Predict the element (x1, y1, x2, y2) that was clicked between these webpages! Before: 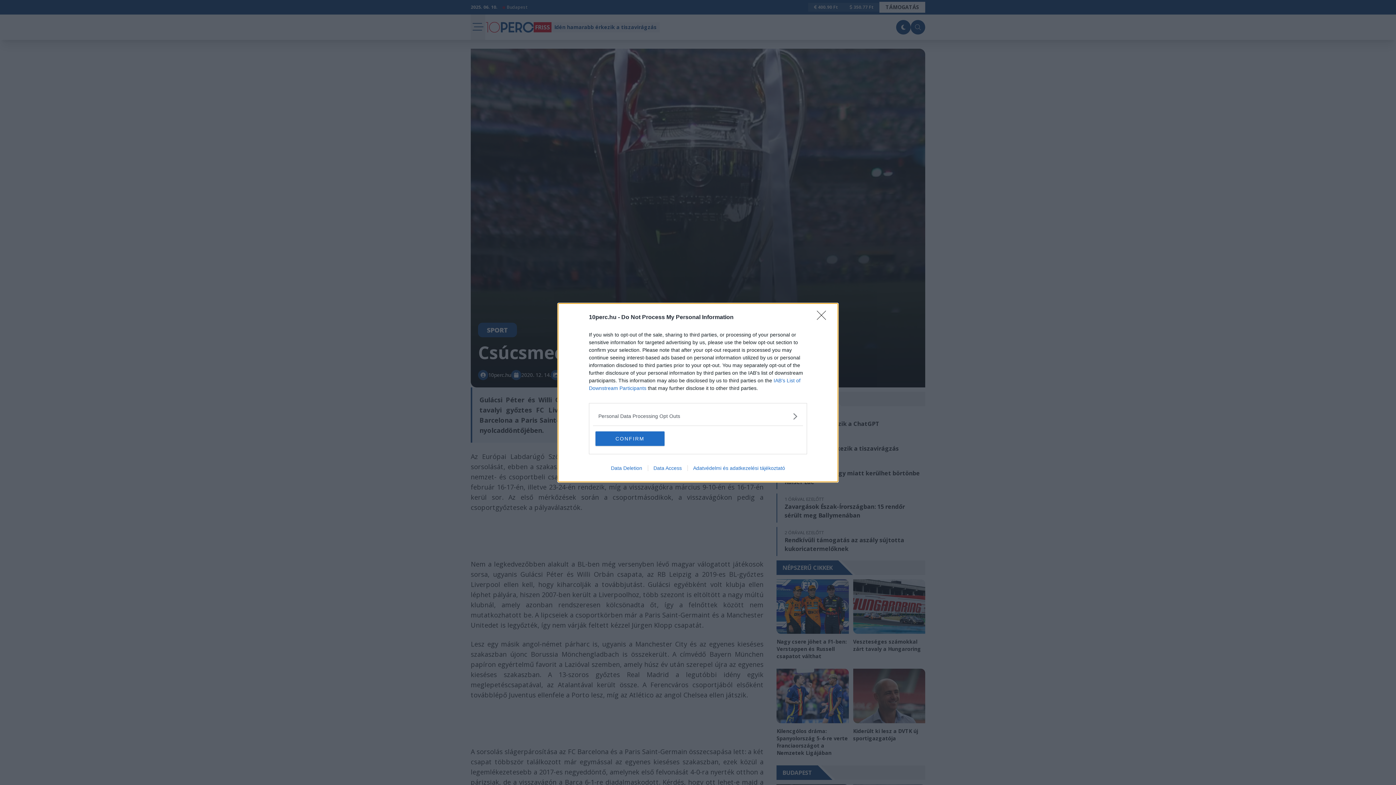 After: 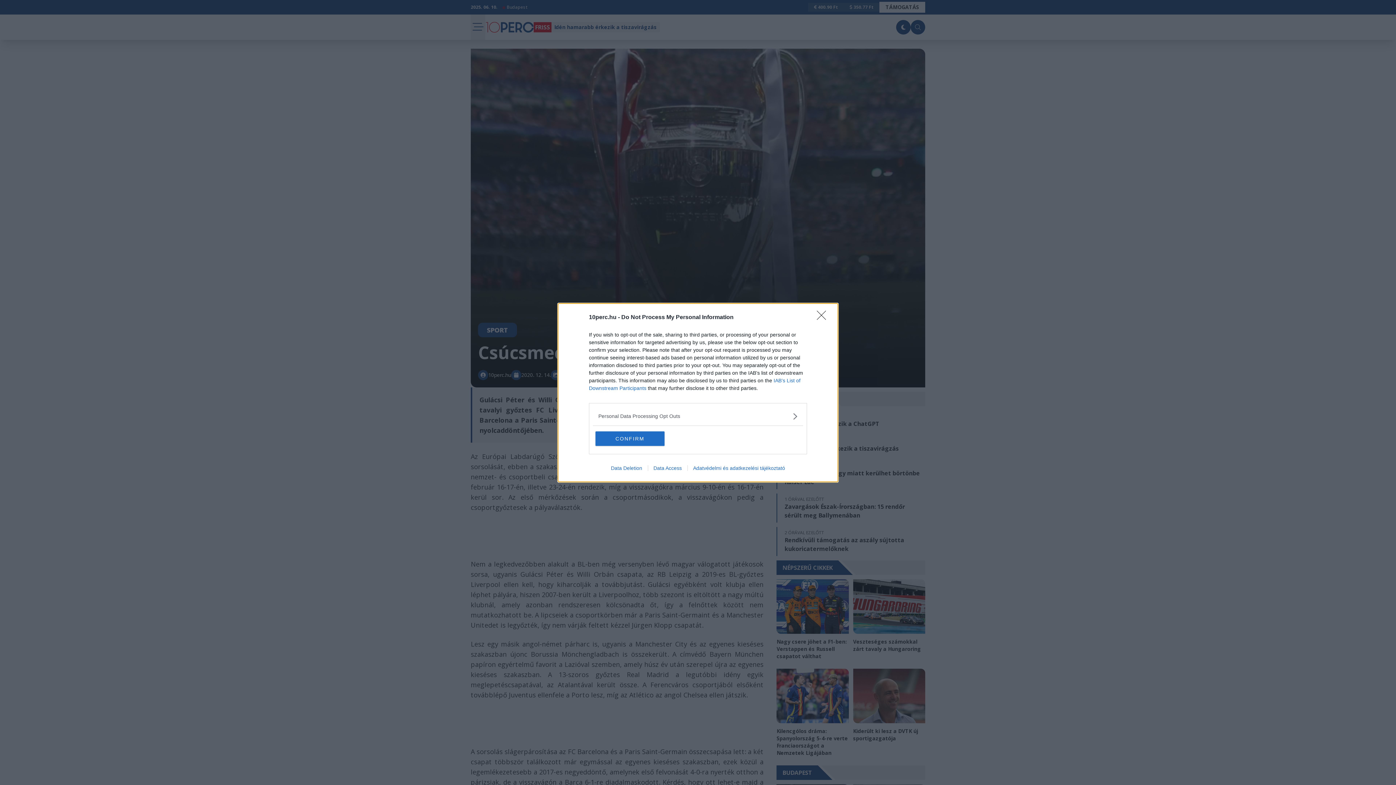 Action: label: Data Access bbox: (647, 465, 687, 471)